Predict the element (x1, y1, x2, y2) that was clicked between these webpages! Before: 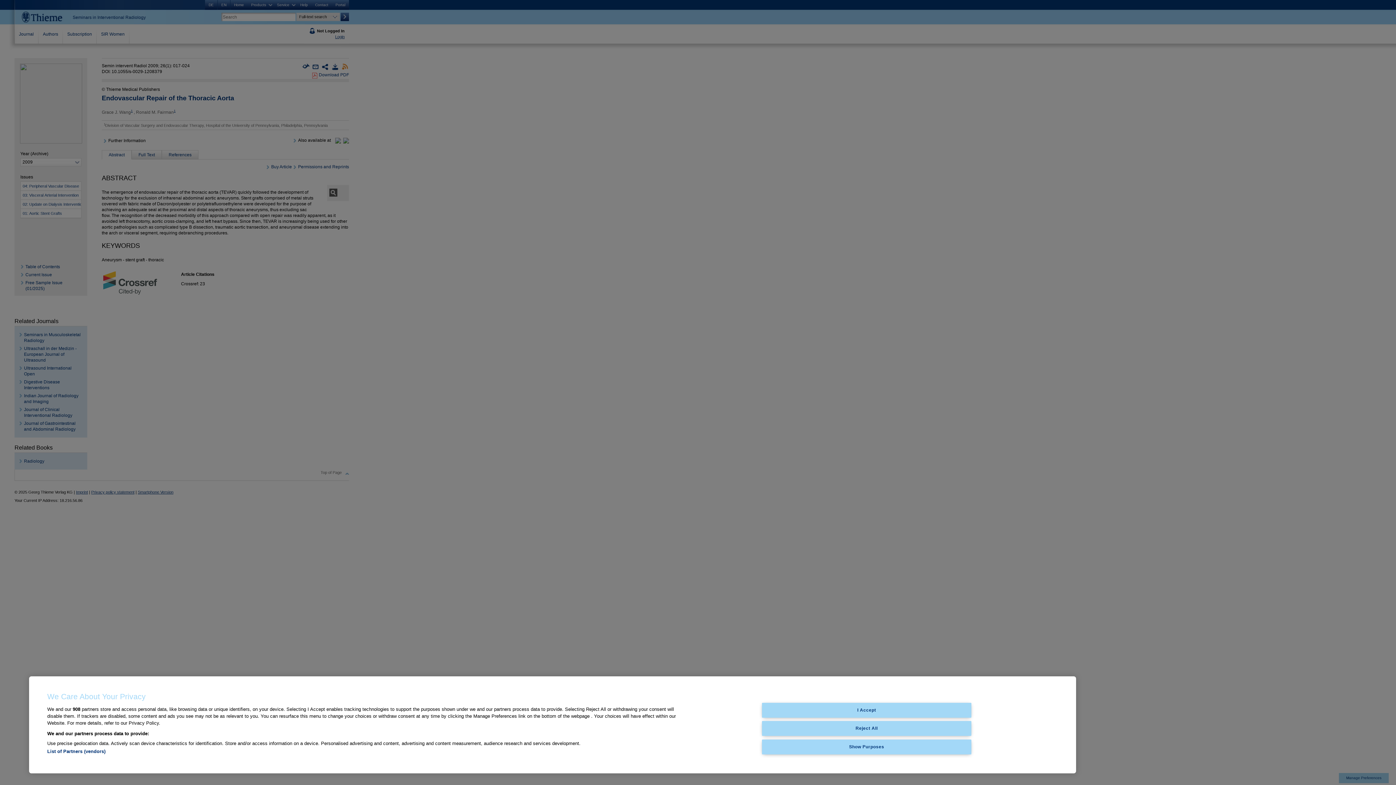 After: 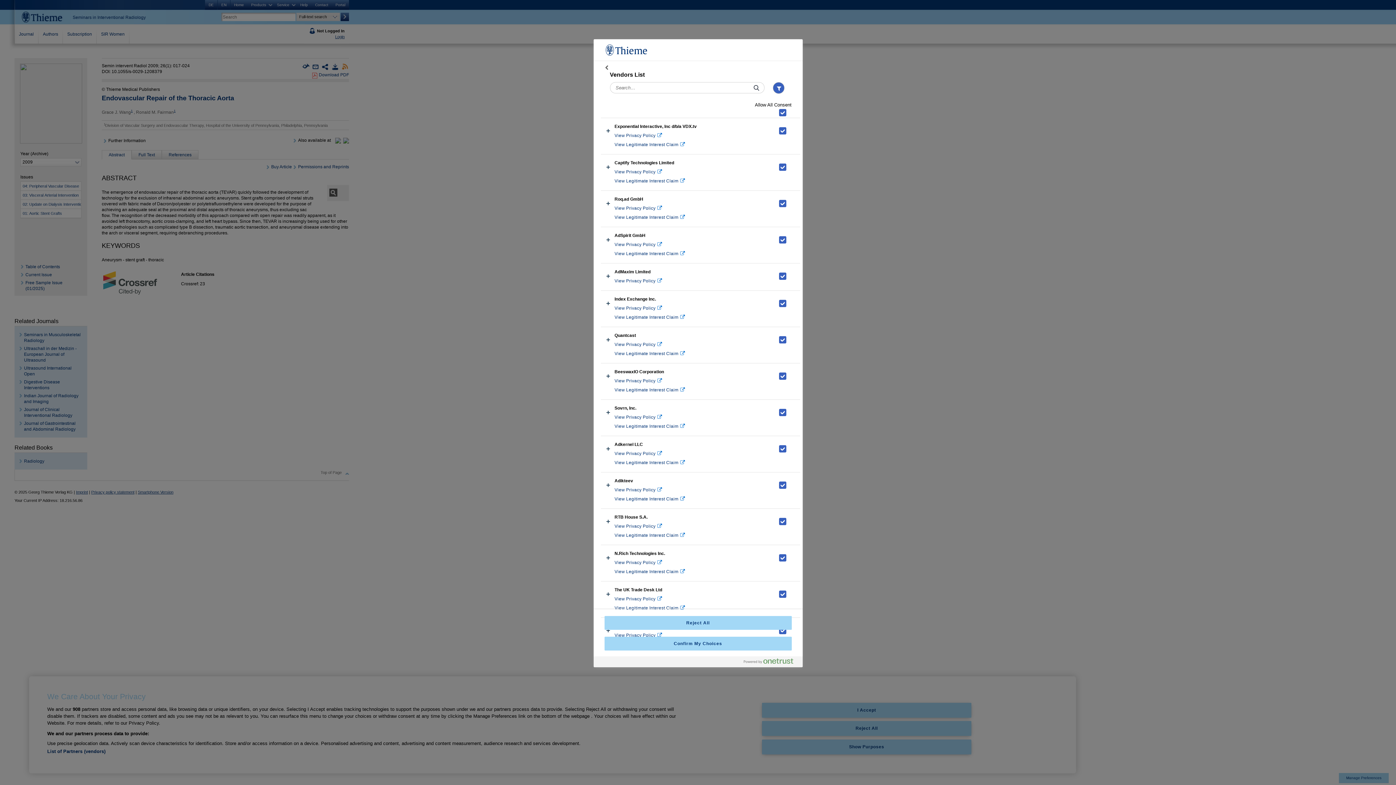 Action: label: List of Partners (vendors) bbox: (47, 749, 105, 754)